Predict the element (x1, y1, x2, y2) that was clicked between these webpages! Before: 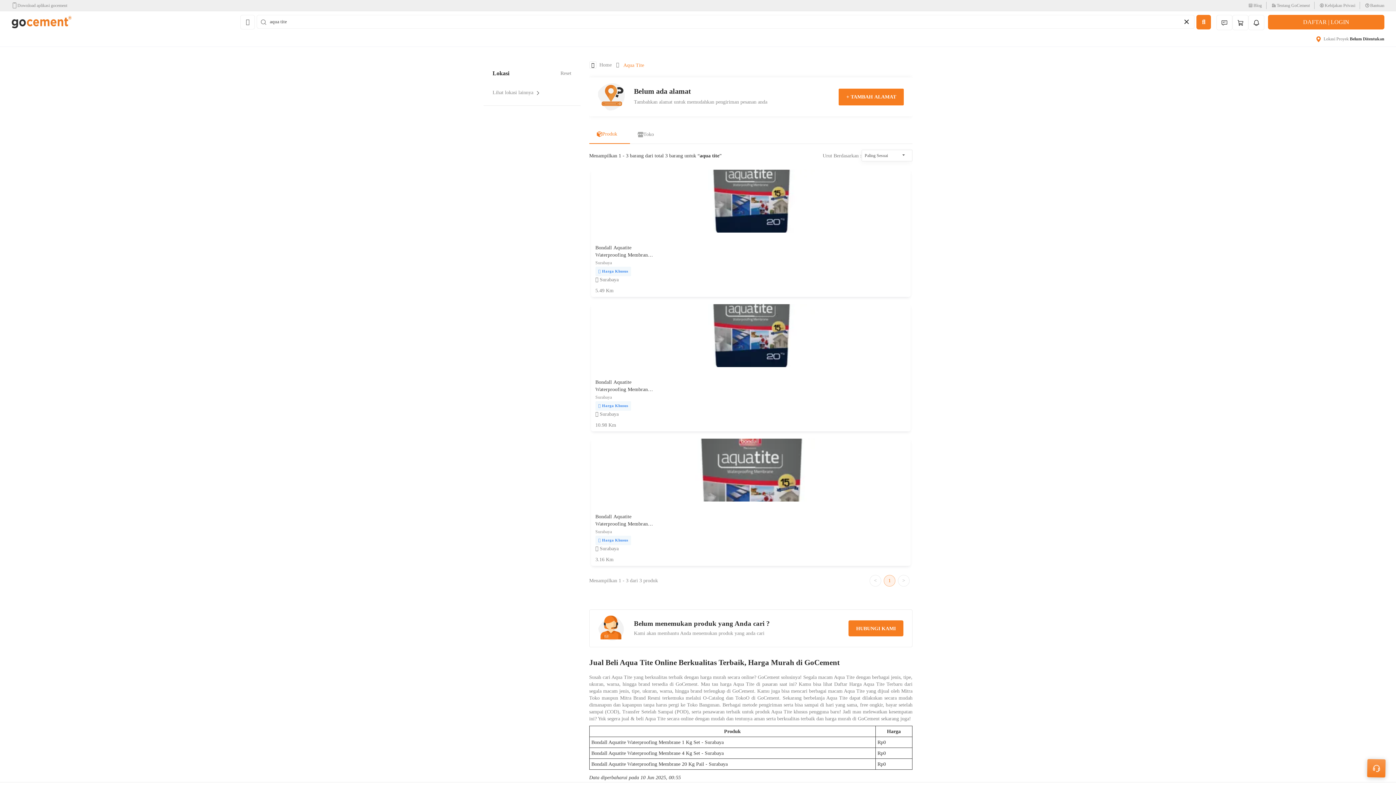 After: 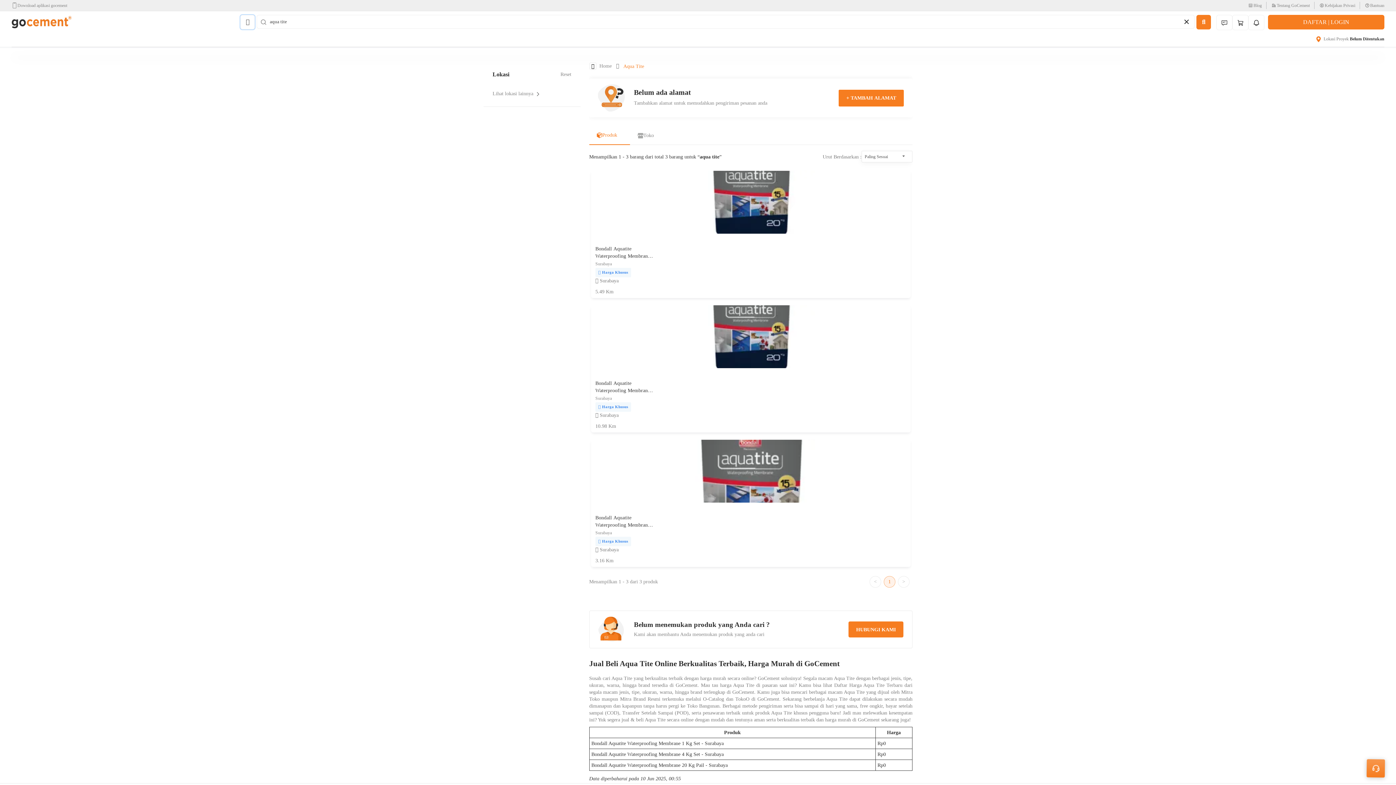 Action: bbox: (240, 14, 255, 29)